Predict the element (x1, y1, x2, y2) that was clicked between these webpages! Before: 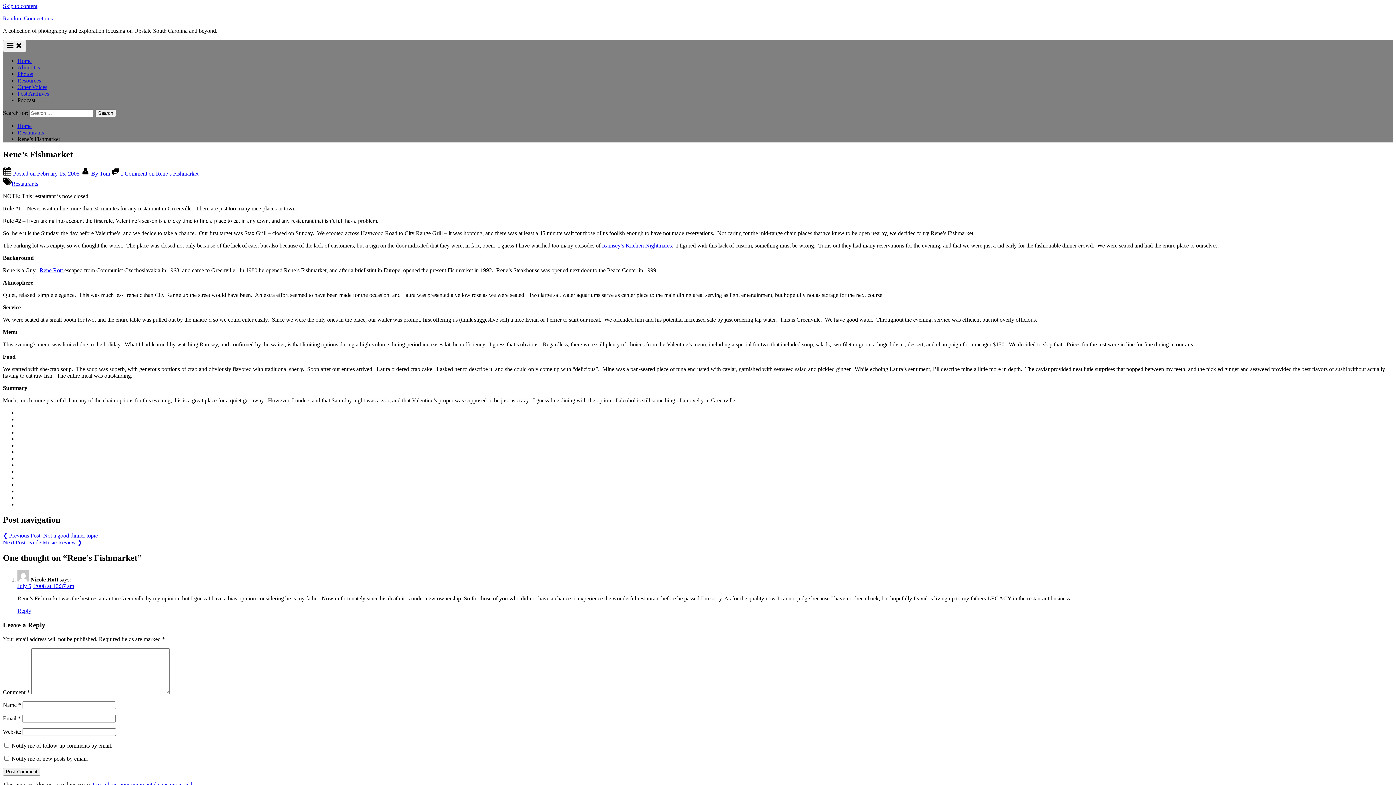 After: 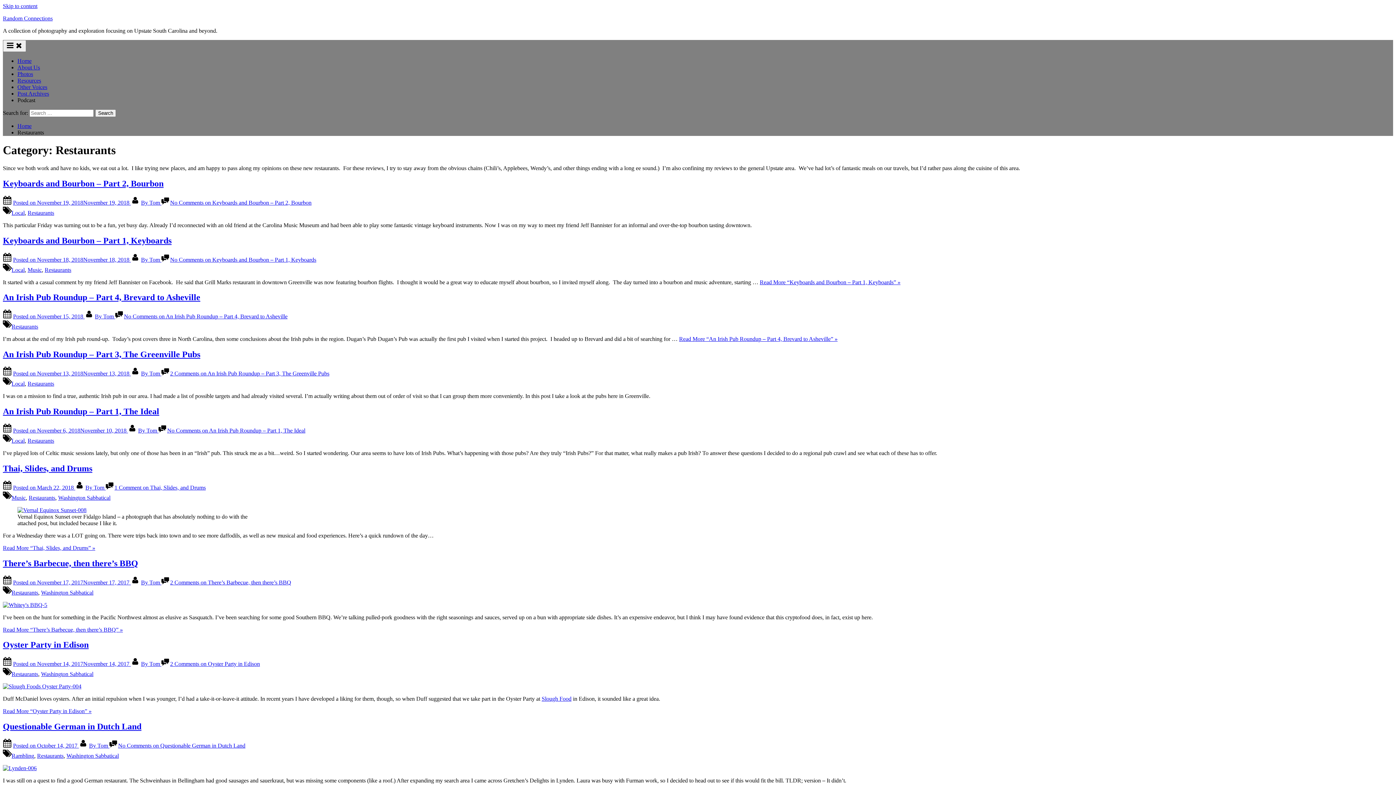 Action: bbox: (11, 180, 38, 186) label: Restaurants